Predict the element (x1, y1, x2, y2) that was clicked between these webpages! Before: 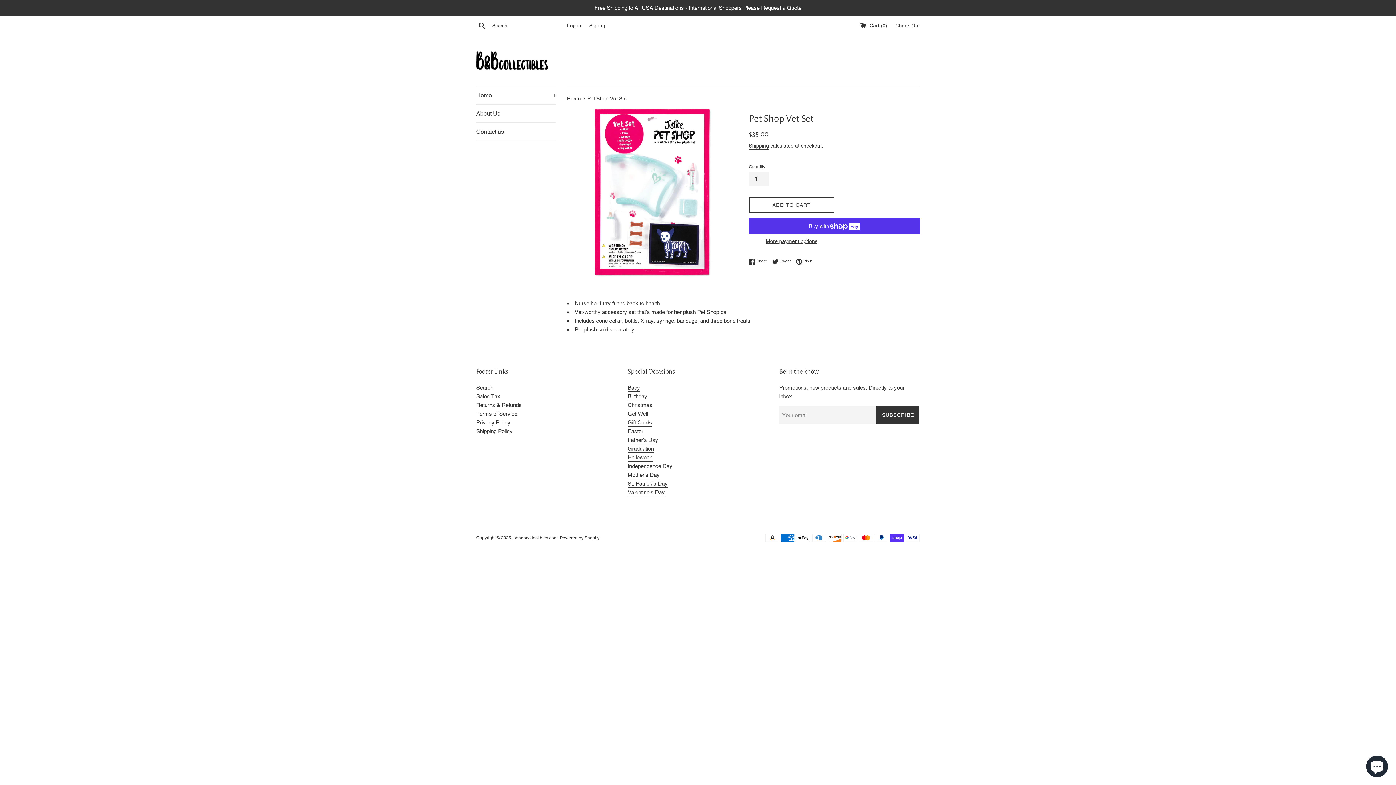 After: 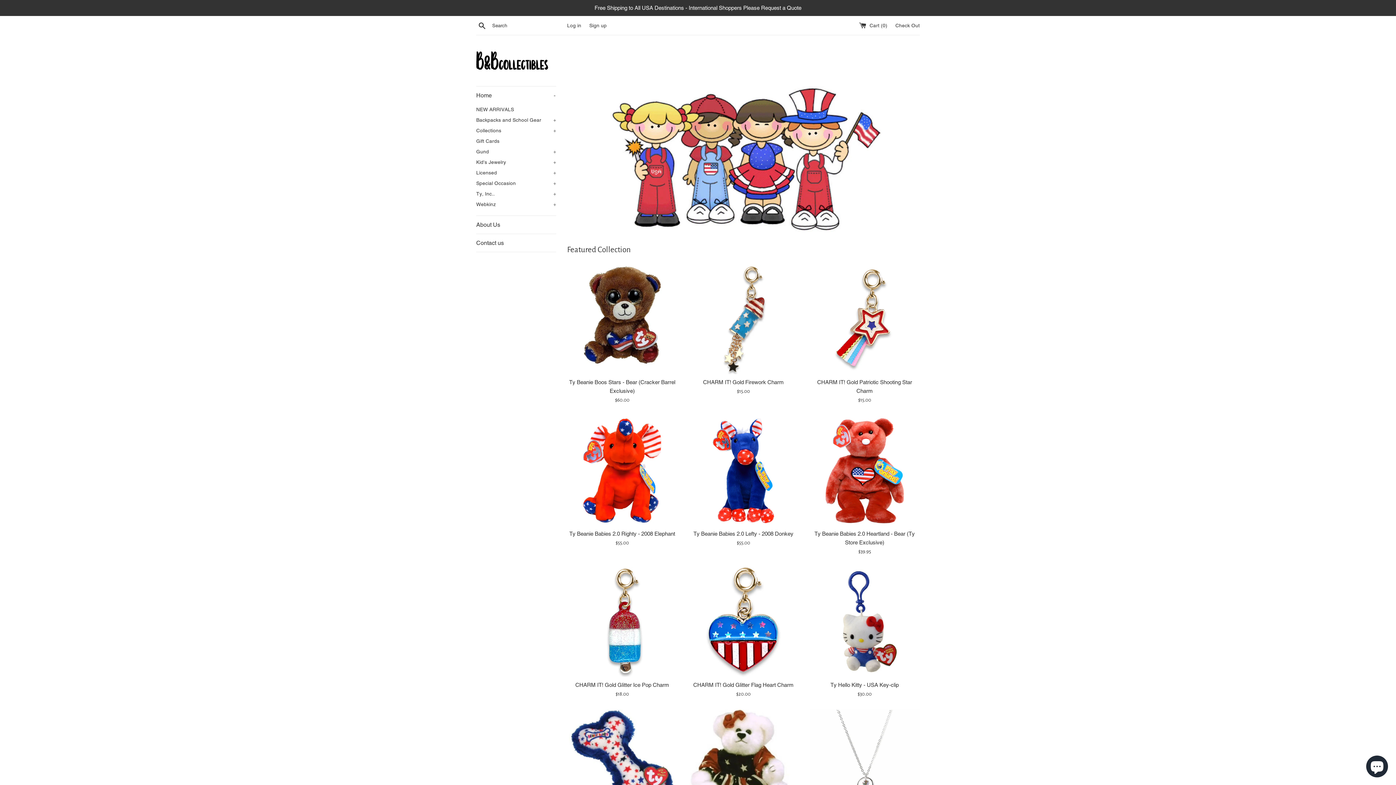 Action: bbox: (567, 95, 582, 101) label: Home 